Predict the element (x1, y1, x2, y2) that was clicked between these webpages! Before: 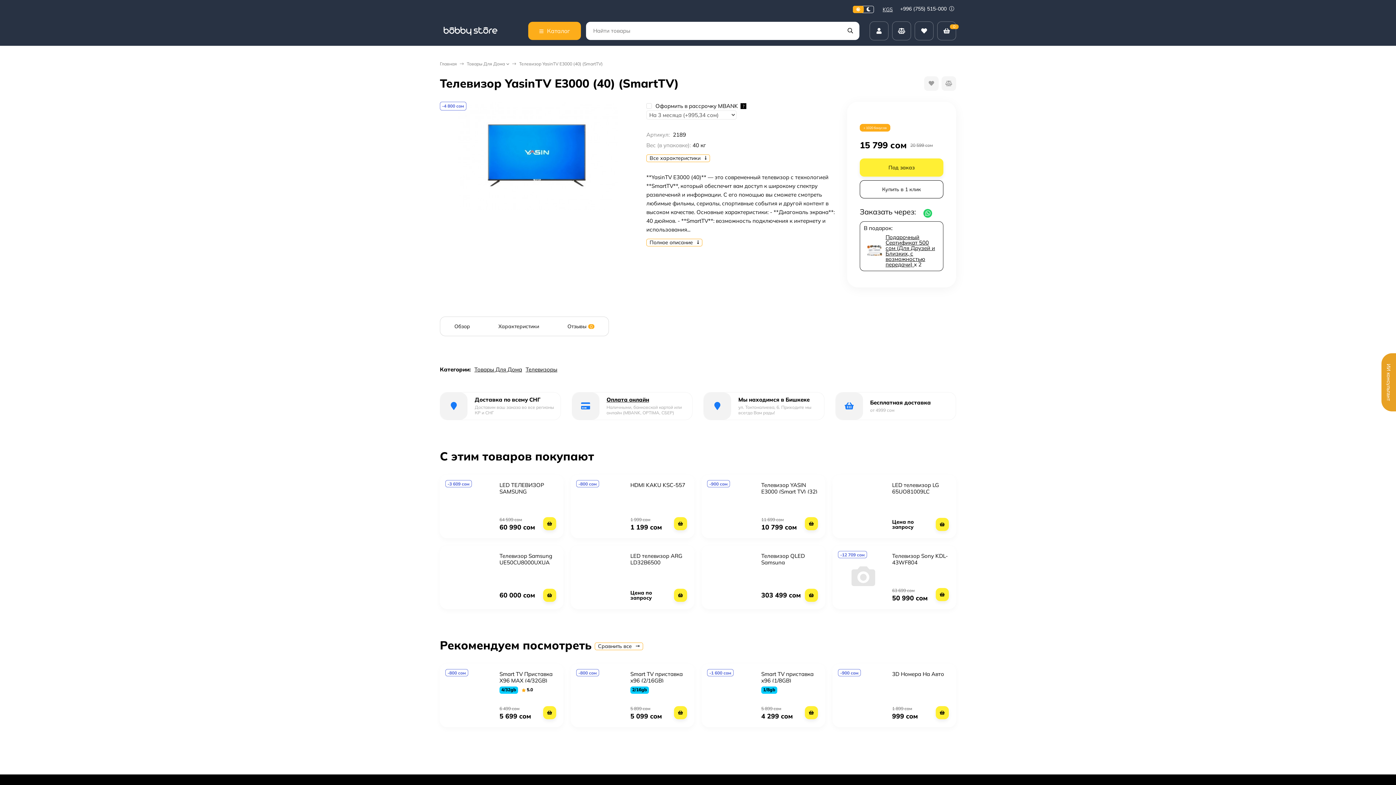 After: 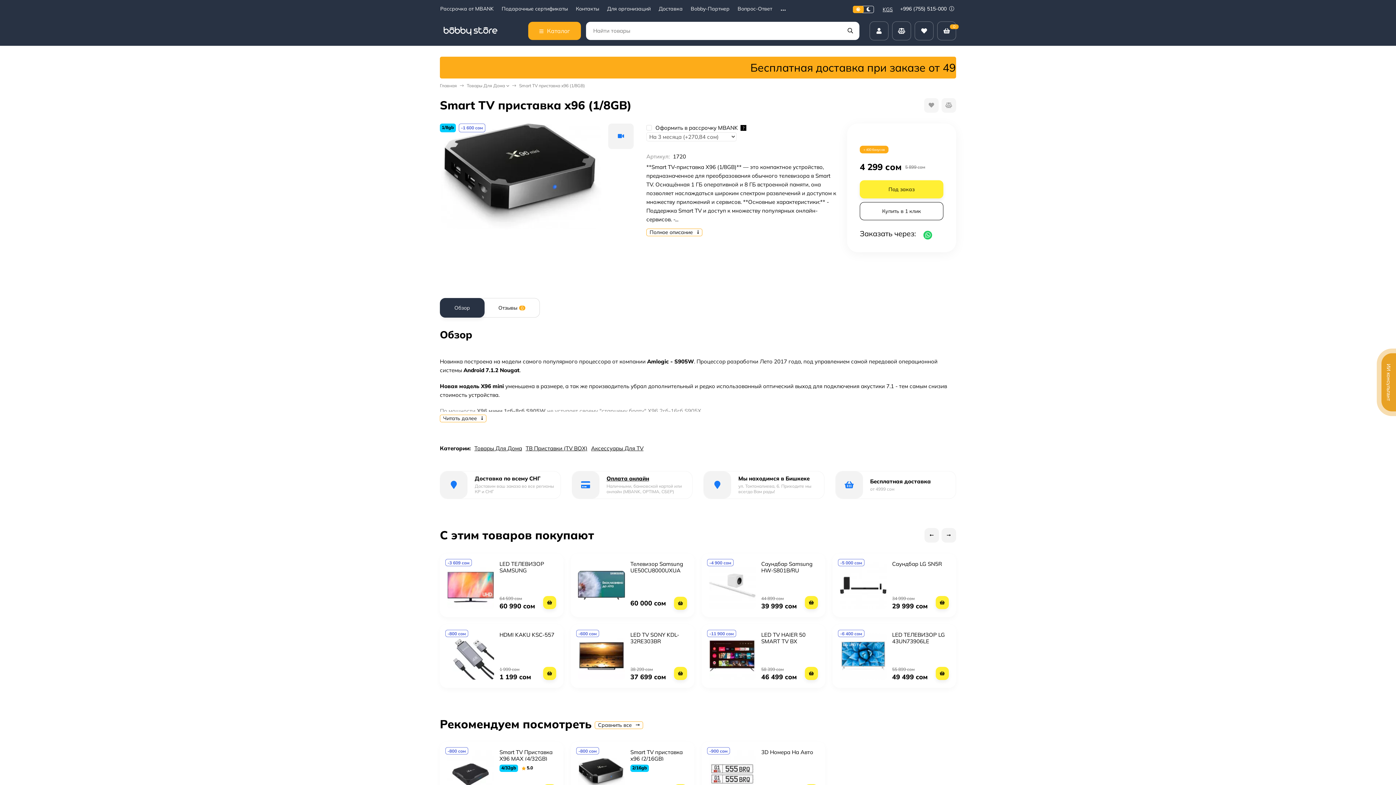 Action: label: Smart TV приставка x96 (1/8GB) bbox: (761, 670, 813, 684)